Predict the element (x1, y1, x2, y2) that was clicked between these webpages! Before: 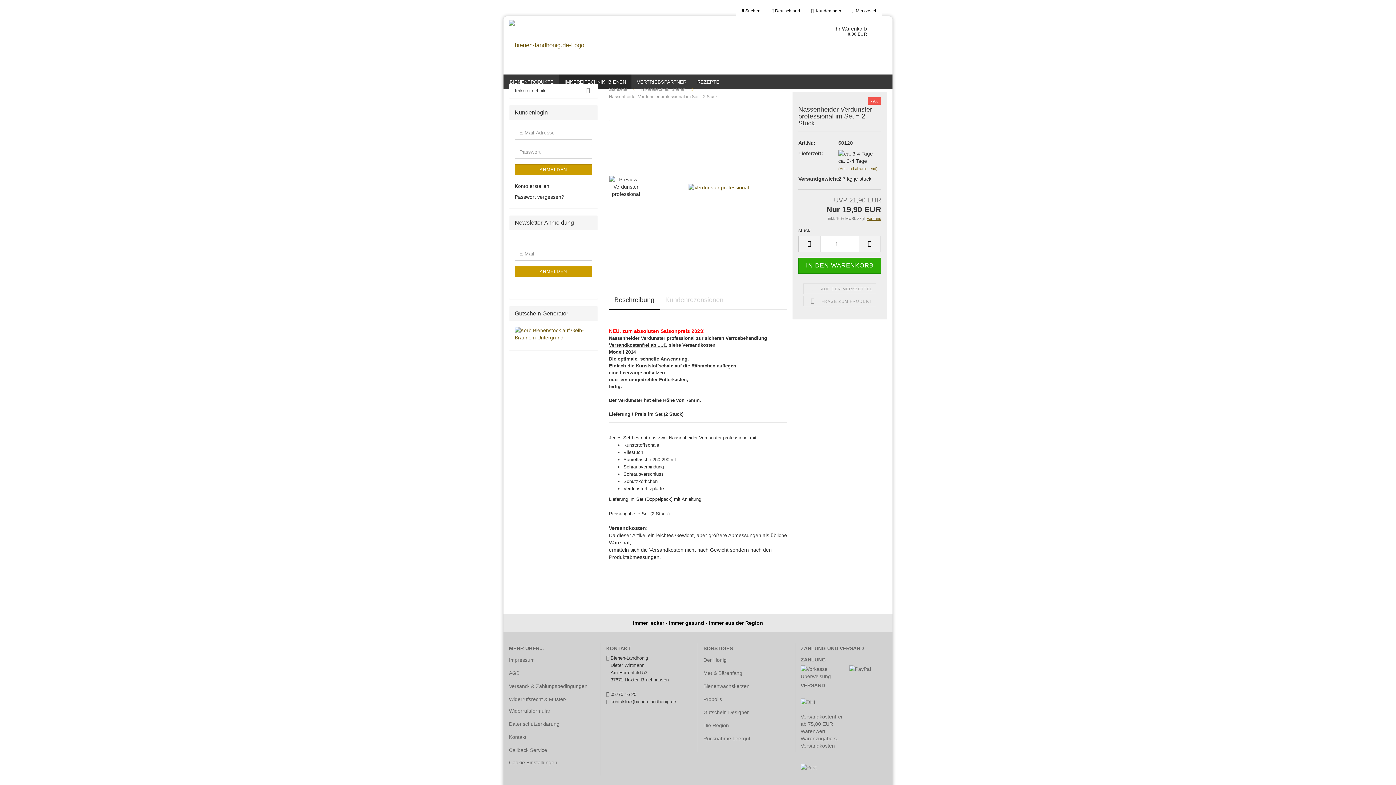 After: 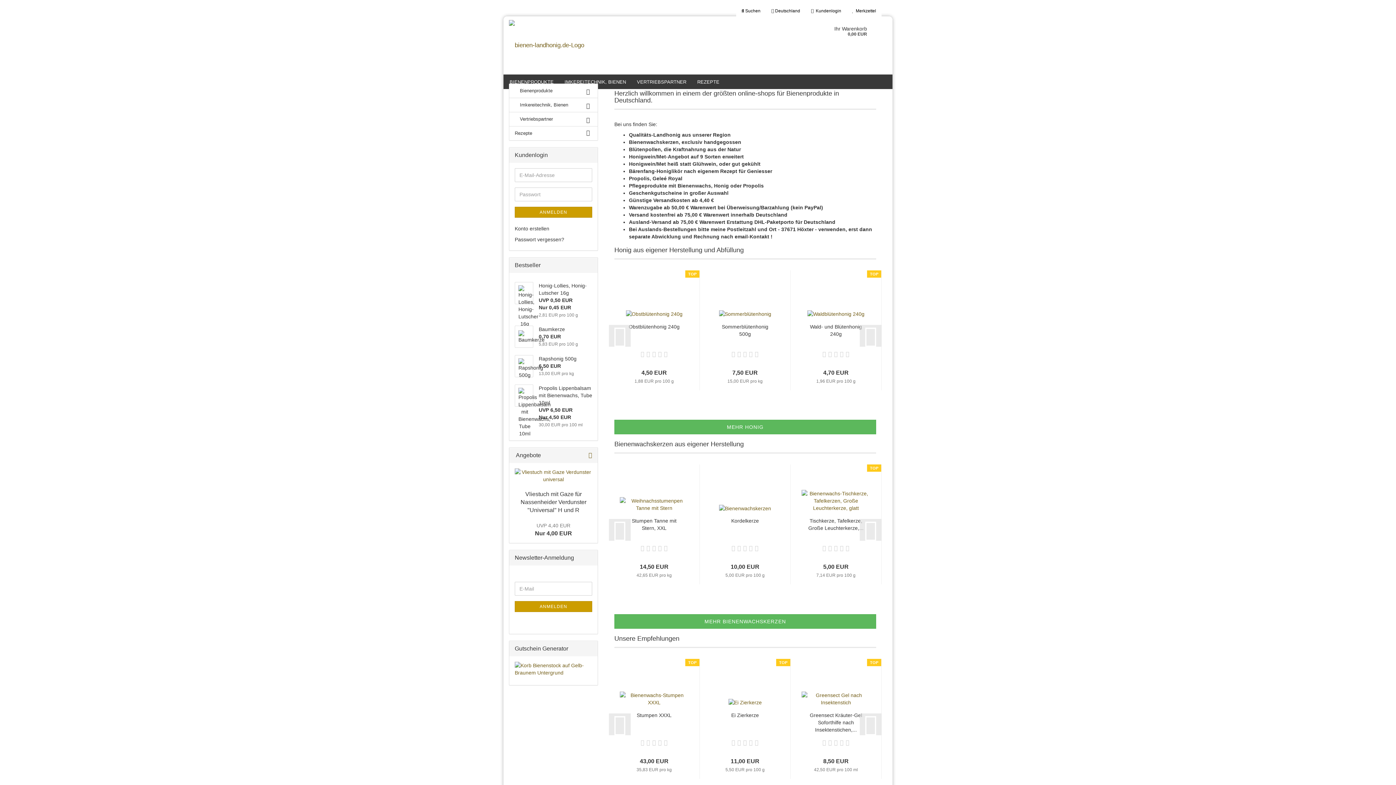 Action: bbox: (736, 5, 766, 16) label:  Suchen